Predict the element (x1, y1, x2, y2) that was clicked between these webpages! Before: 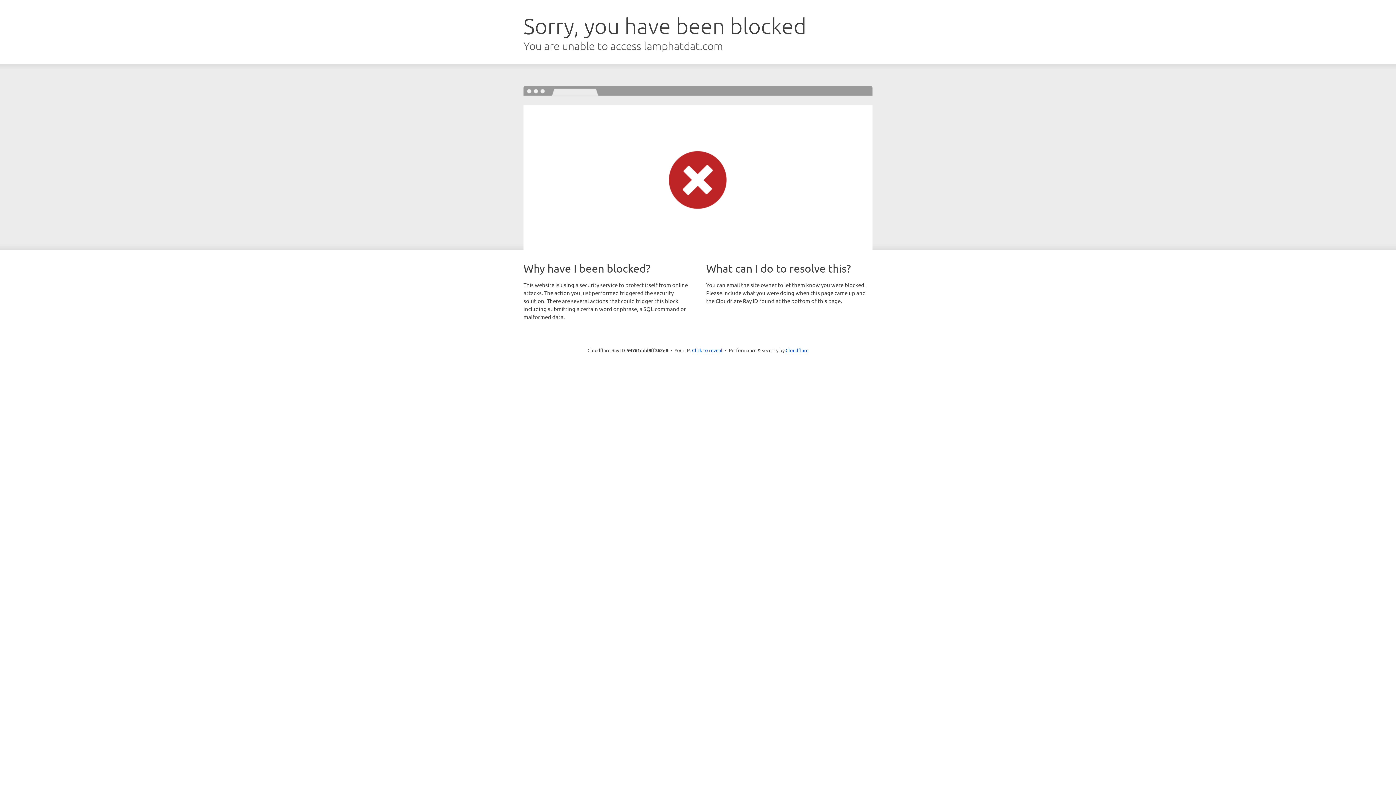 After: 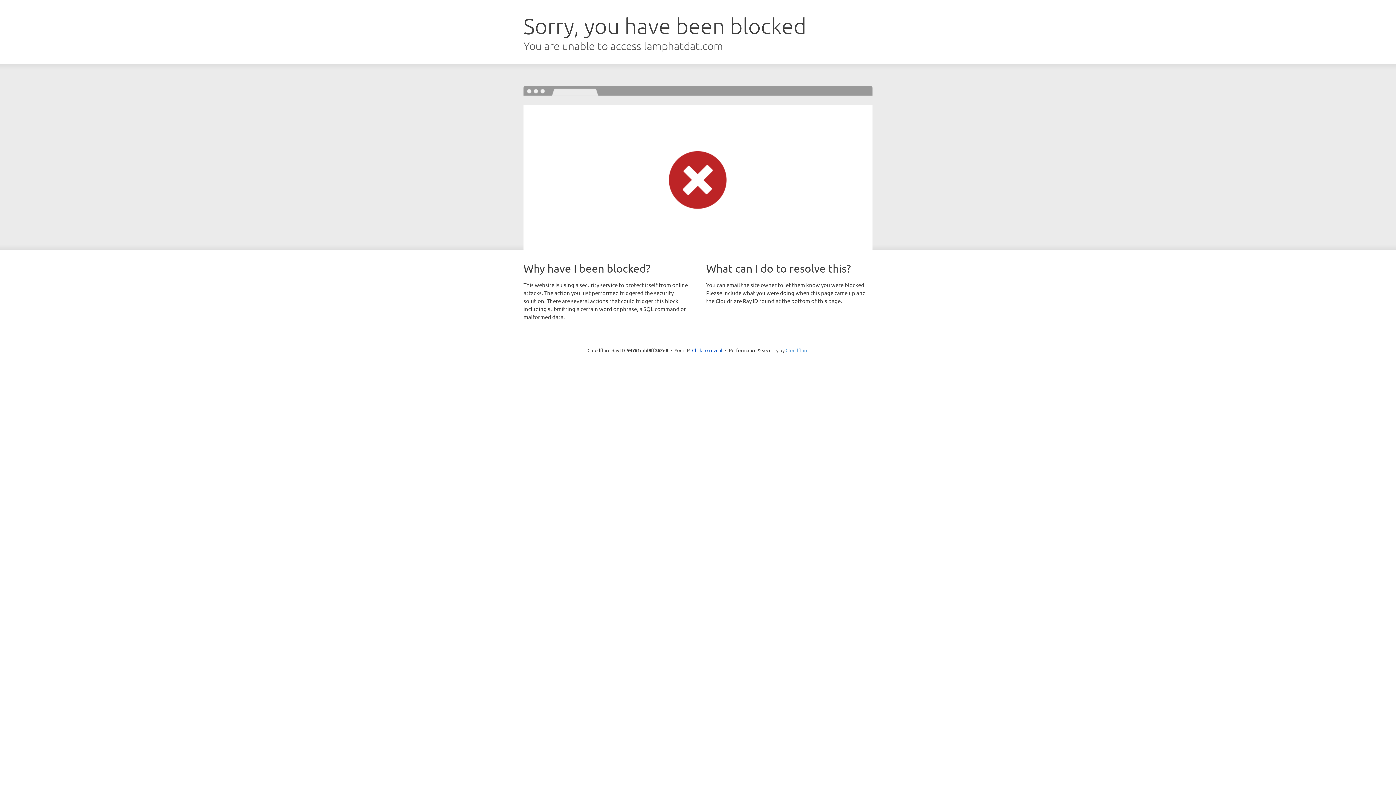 Action: label: Cloudflare bbox: (785, 347, 808, 353)